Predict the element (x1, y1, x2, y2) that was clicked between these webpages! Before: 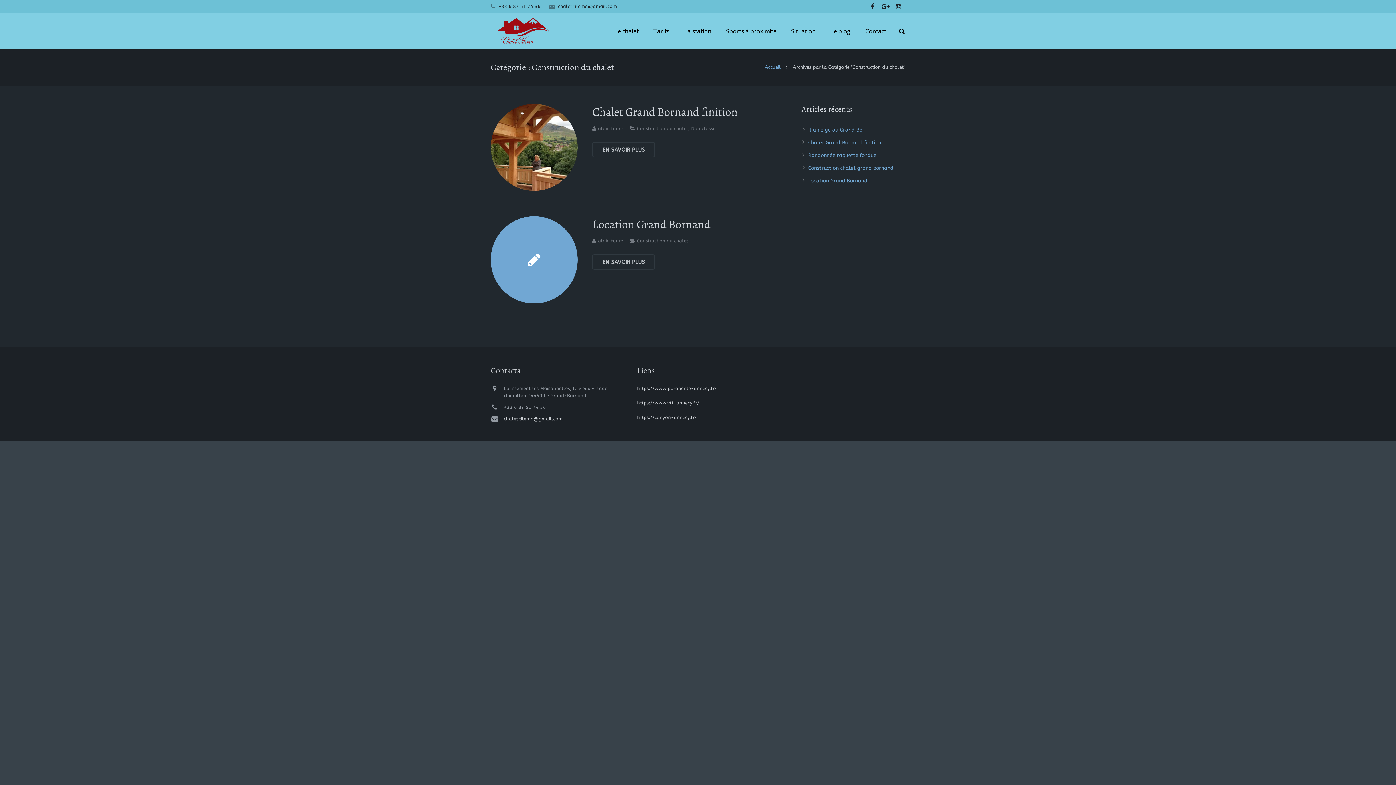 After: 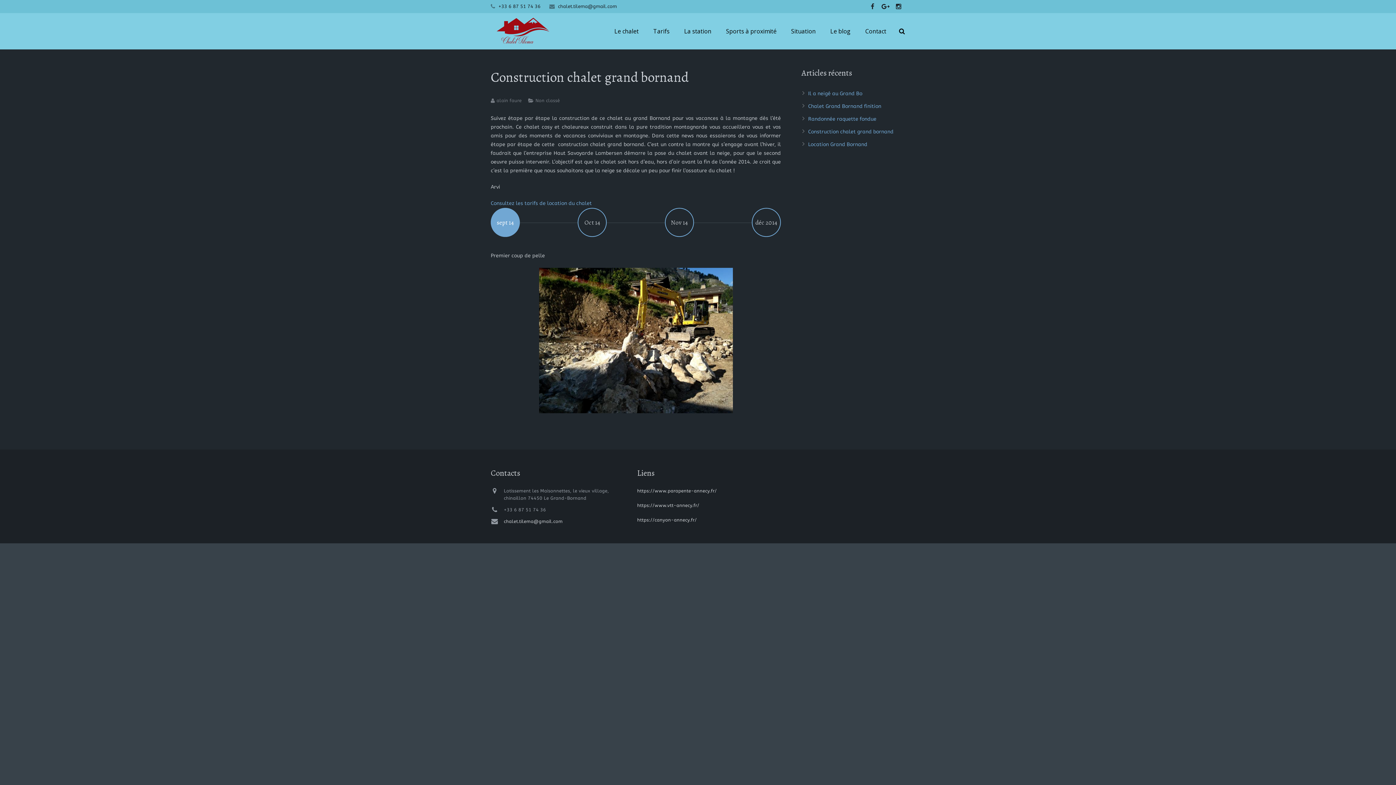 Action: bbox: (808, 165, 893, 171) label: Construction chalet grand bornand